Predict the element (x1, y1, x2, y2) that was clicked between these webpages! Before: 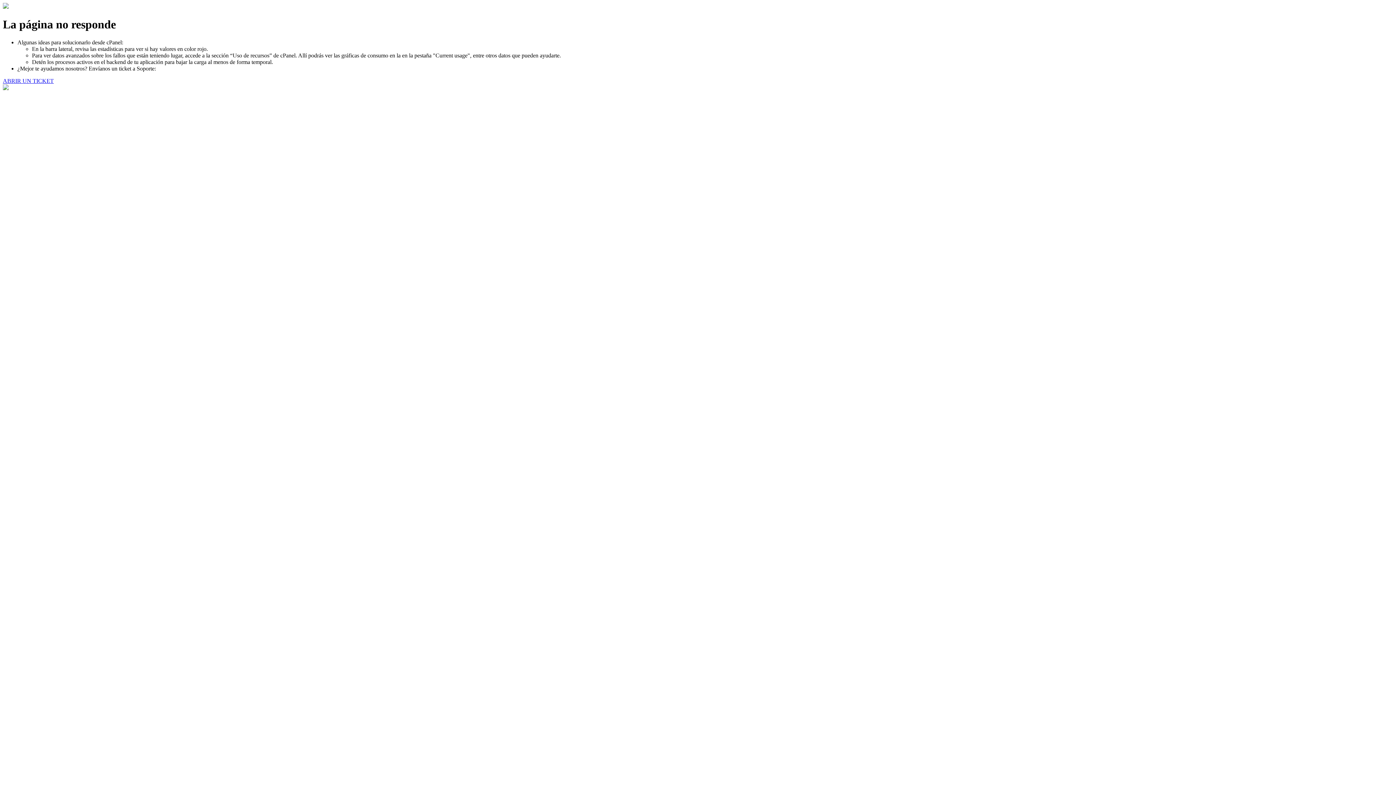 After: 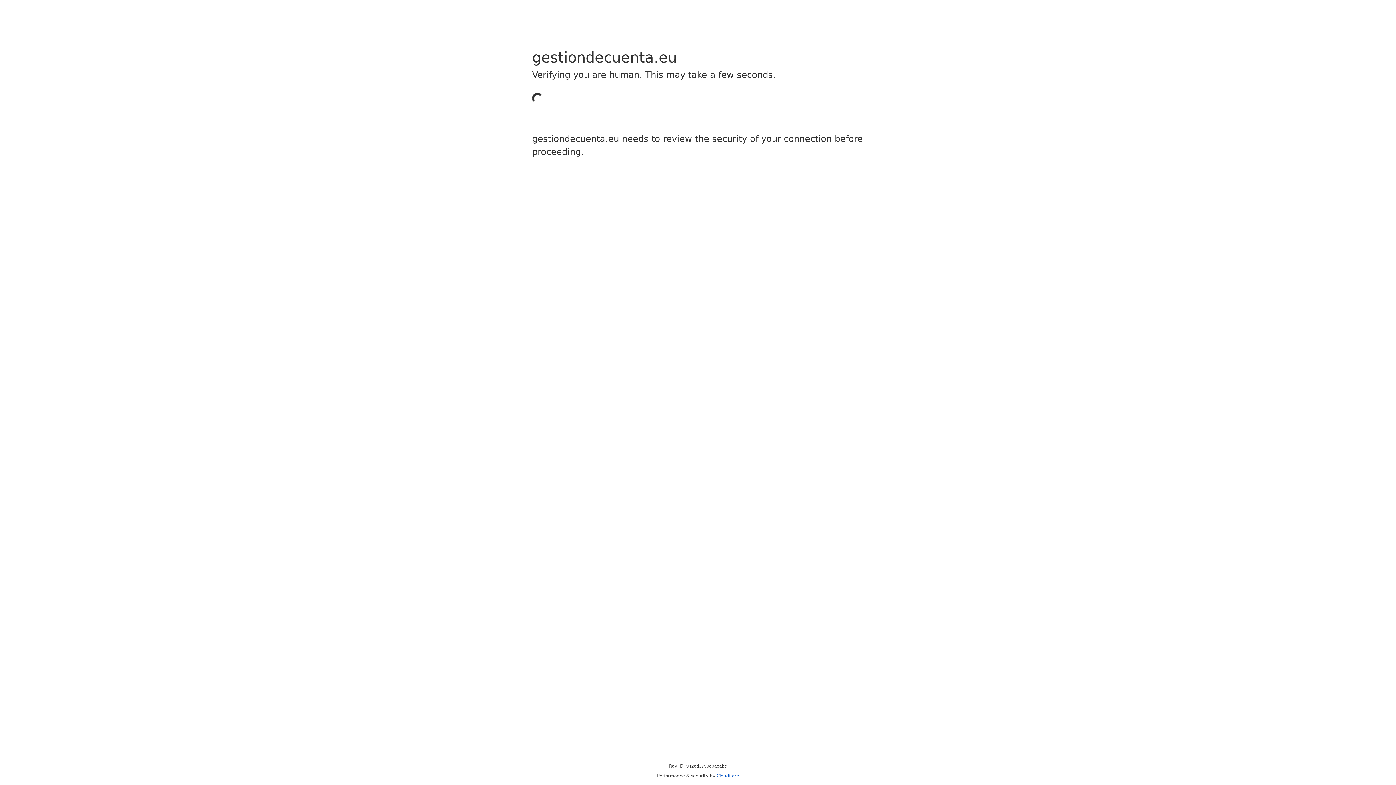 Action: label: ABRIR UN TICKET bbox: (2, 77, 53, 83)